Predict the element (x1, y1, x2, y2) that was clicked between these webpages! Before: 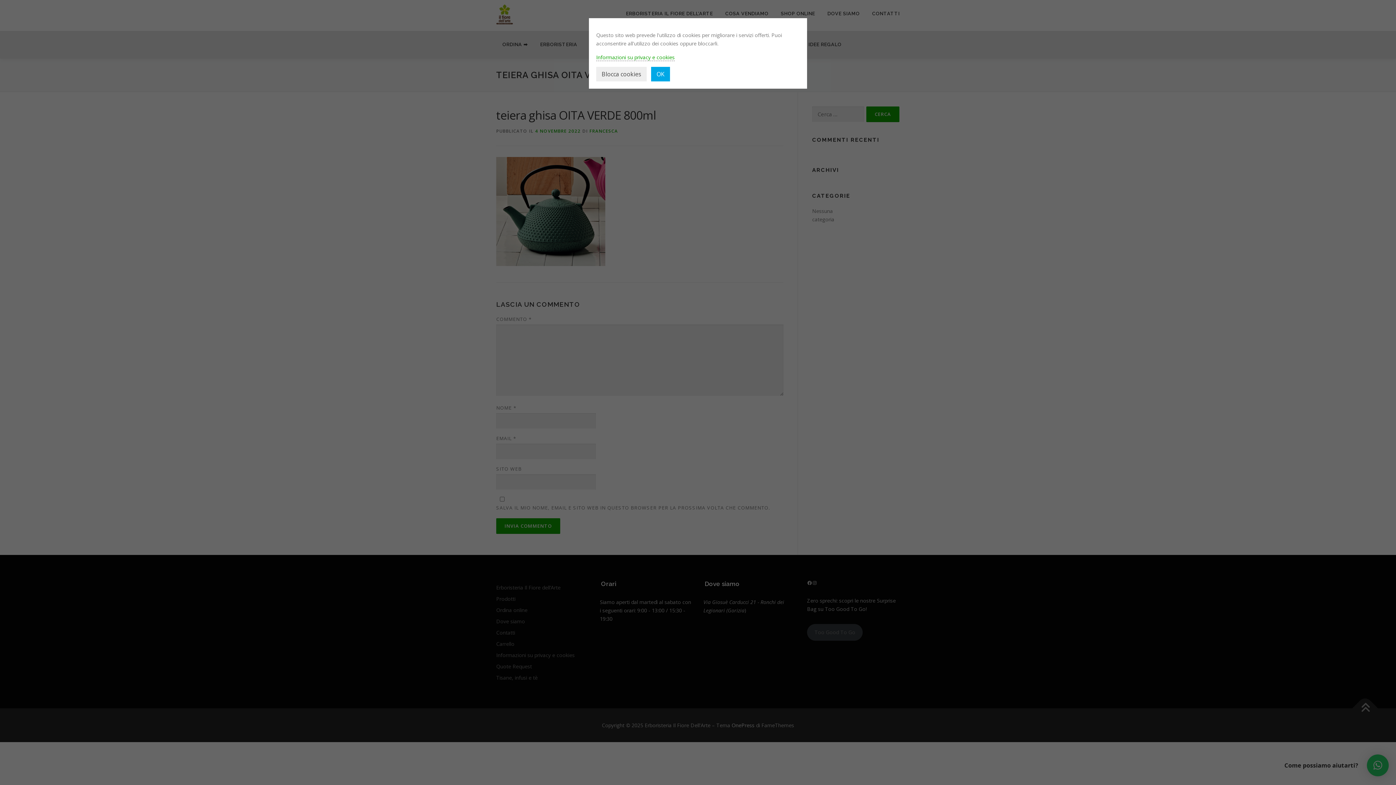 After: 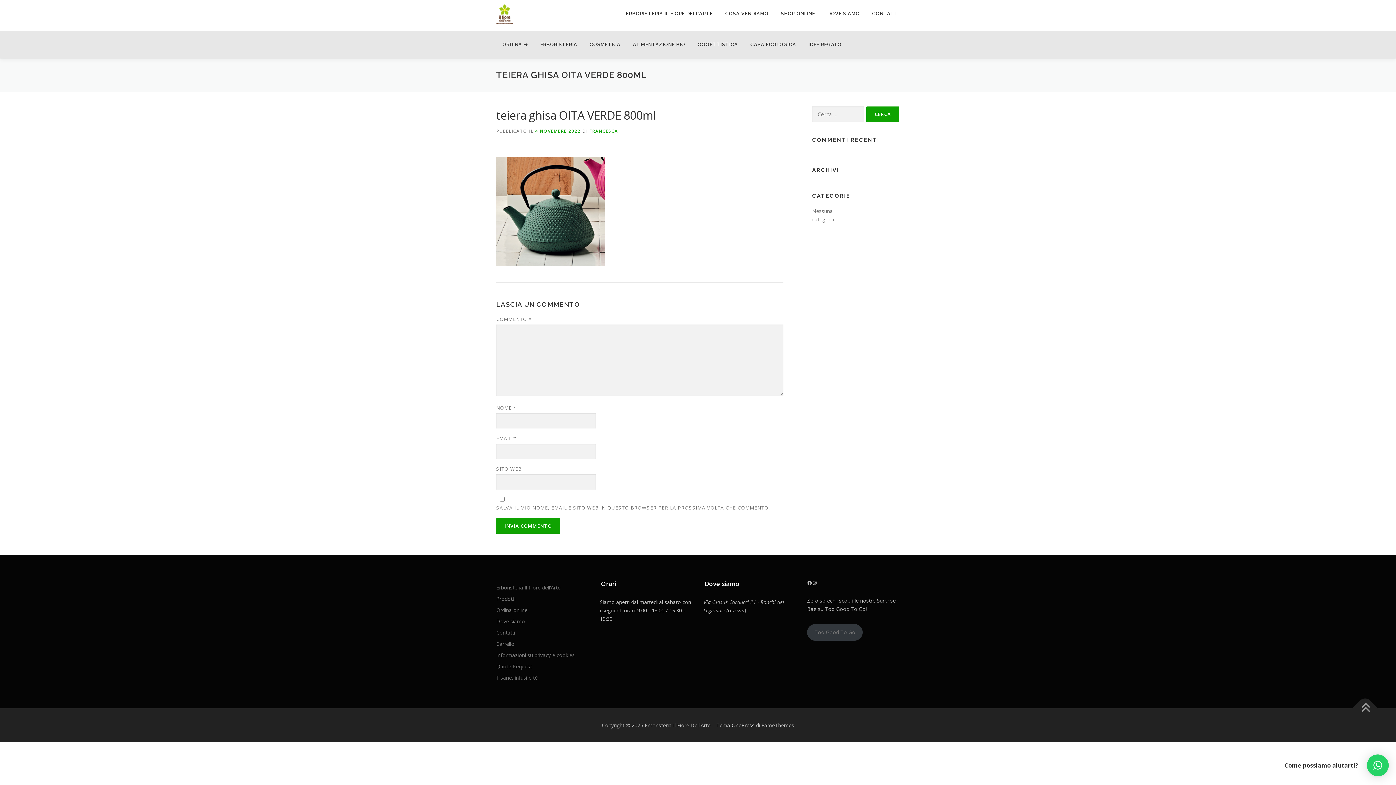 Action: label: OK bbox: (651, 66, 670, 81)